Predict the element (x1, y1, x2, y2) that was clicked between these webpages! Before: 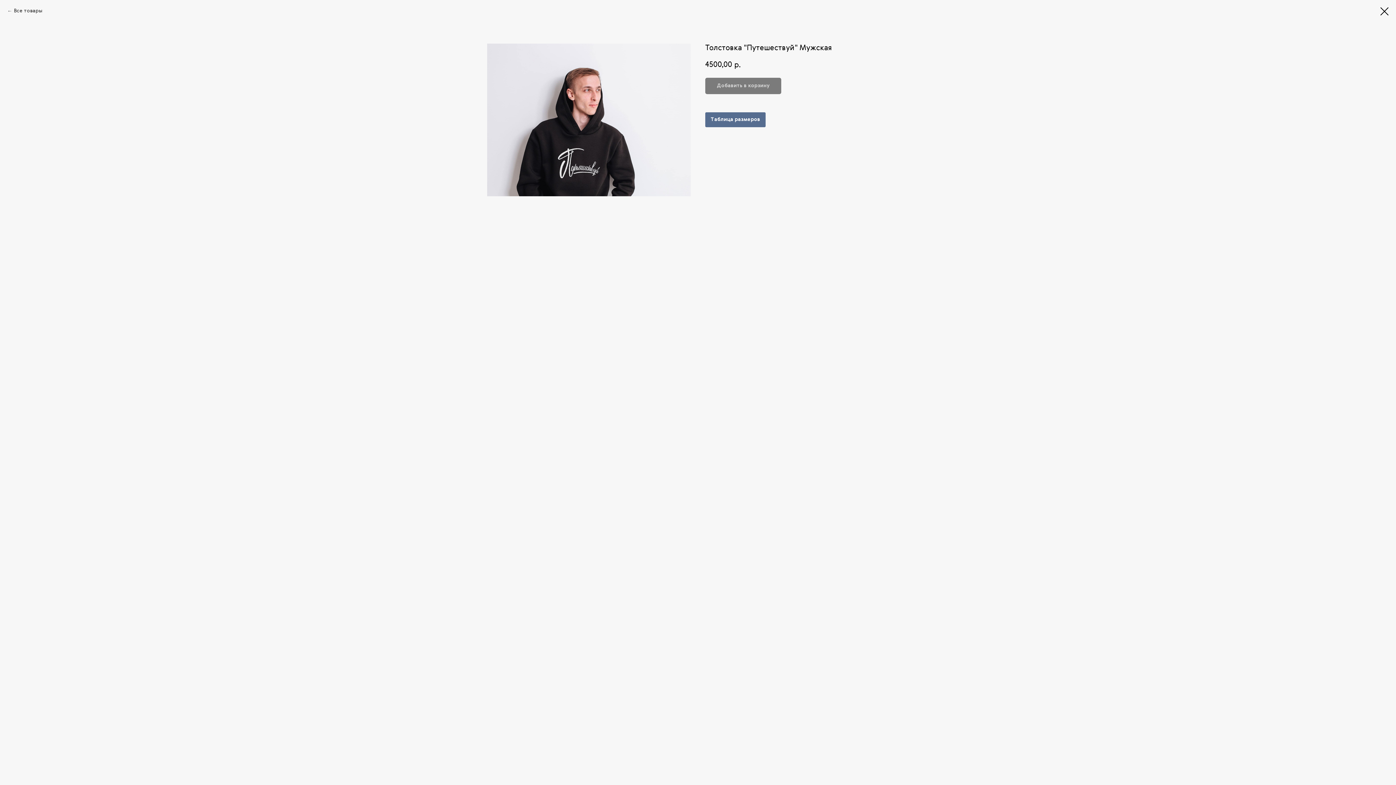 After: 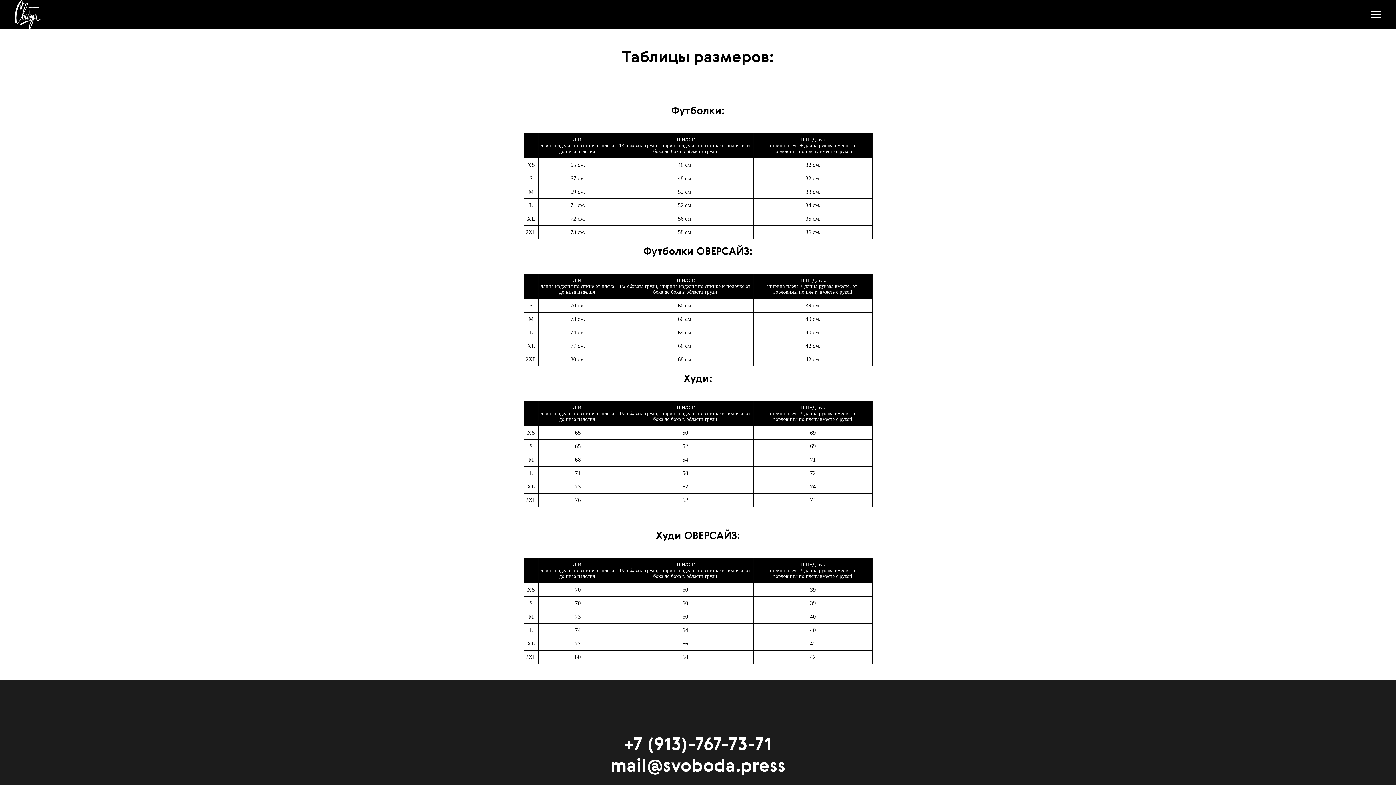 Action: label: Таблица размеров bbox: (705, 112, 765, 127)